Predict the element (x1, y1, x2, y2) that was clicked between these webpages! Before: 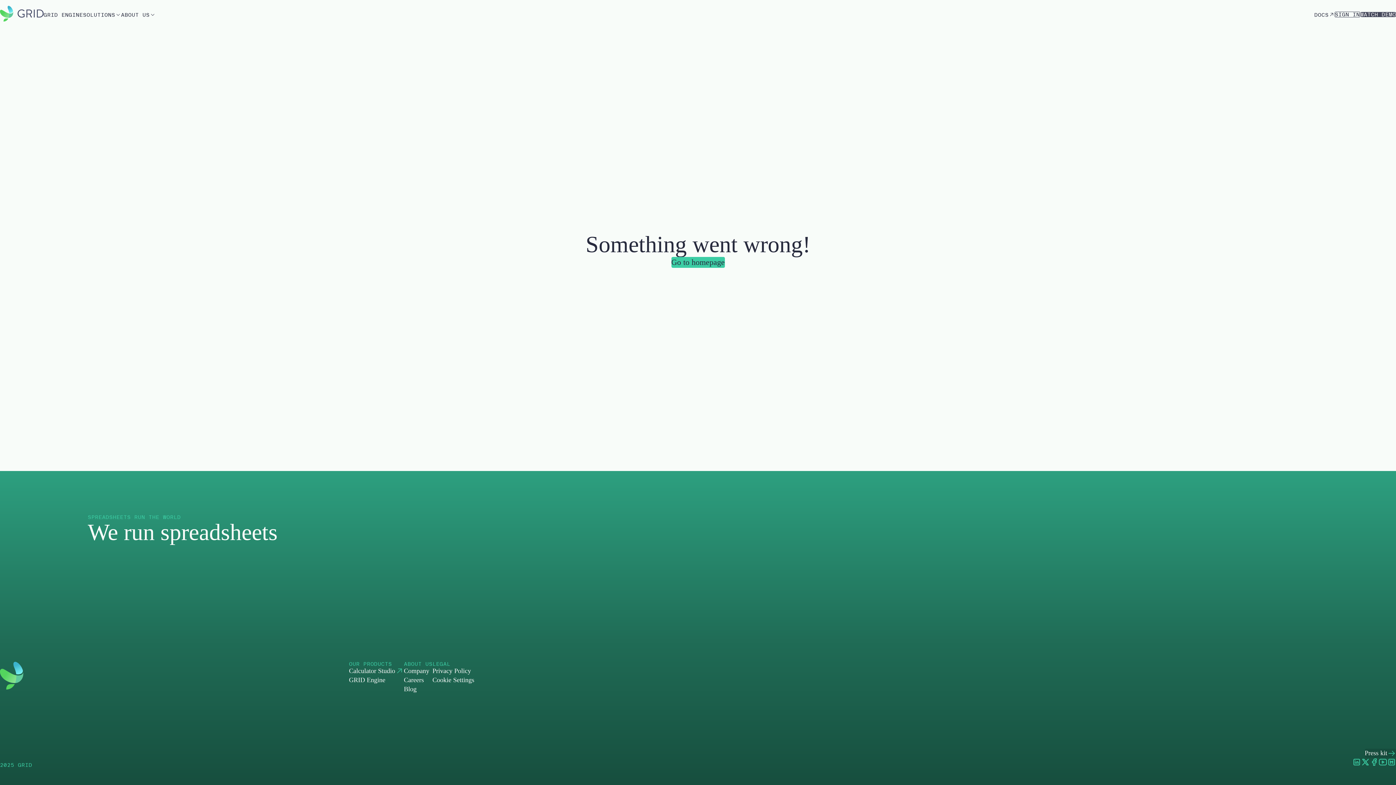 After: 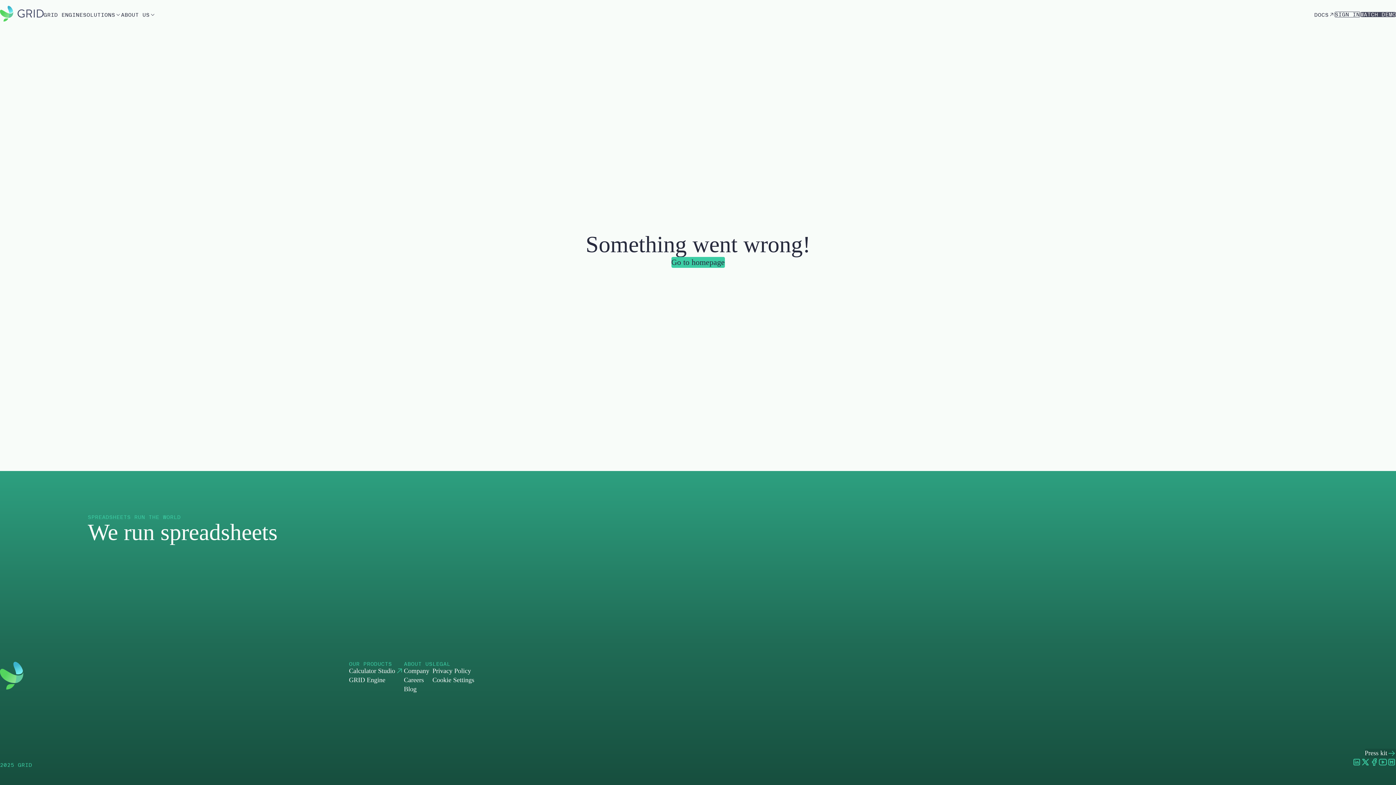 Action: bbox: (1370, 758, 1378, 768) label: Facebook